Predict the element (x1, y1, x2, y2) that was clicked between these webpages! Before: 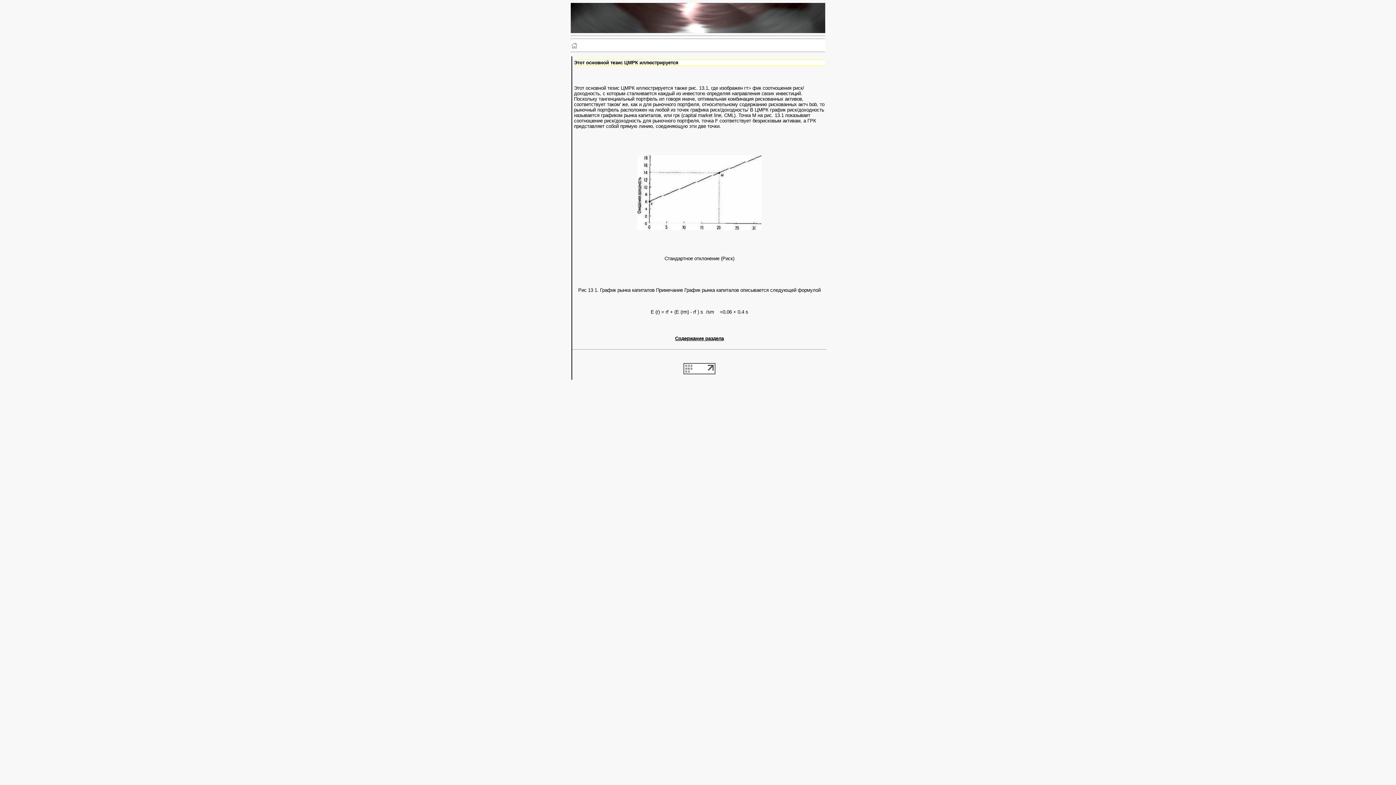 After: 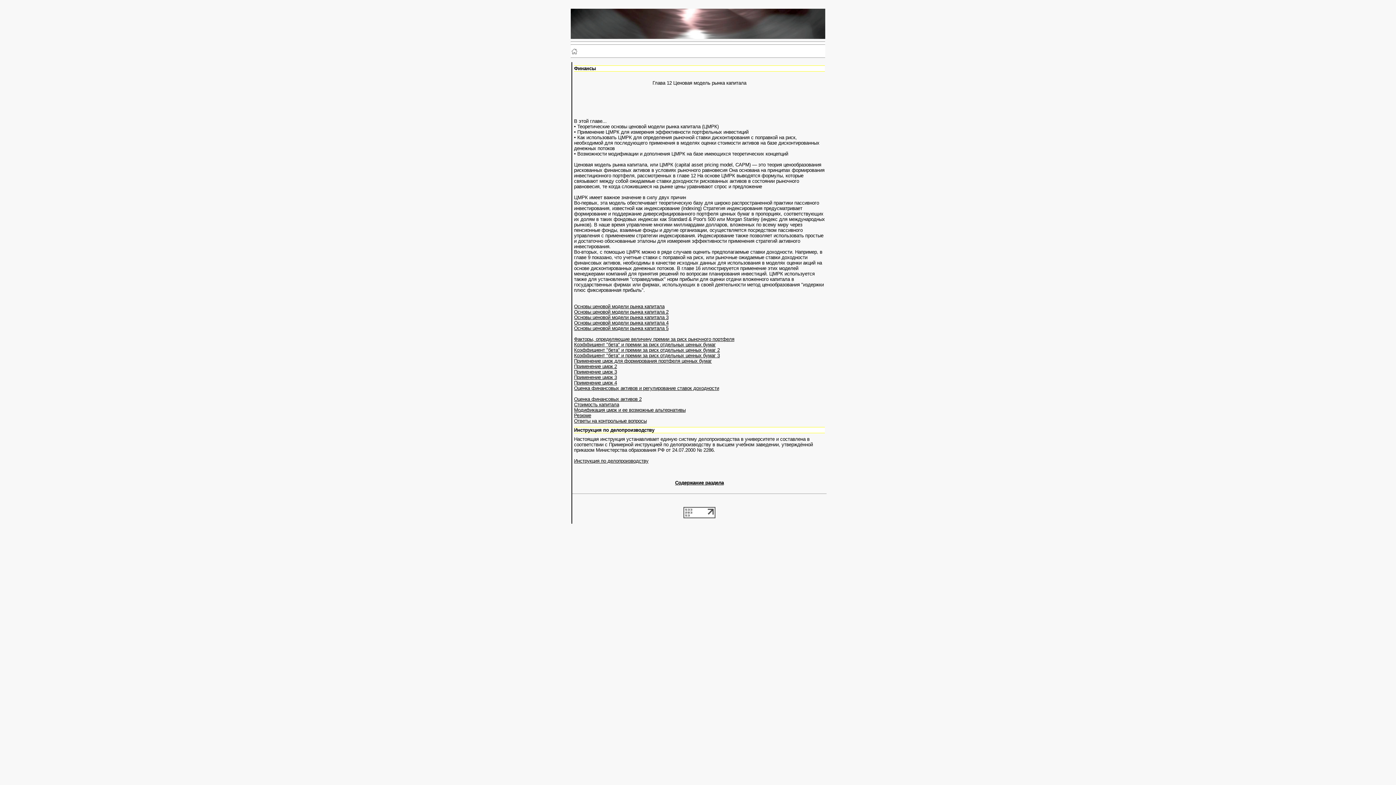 Action: bbox: (675, 336, 724, 341) label: Содержание раздела